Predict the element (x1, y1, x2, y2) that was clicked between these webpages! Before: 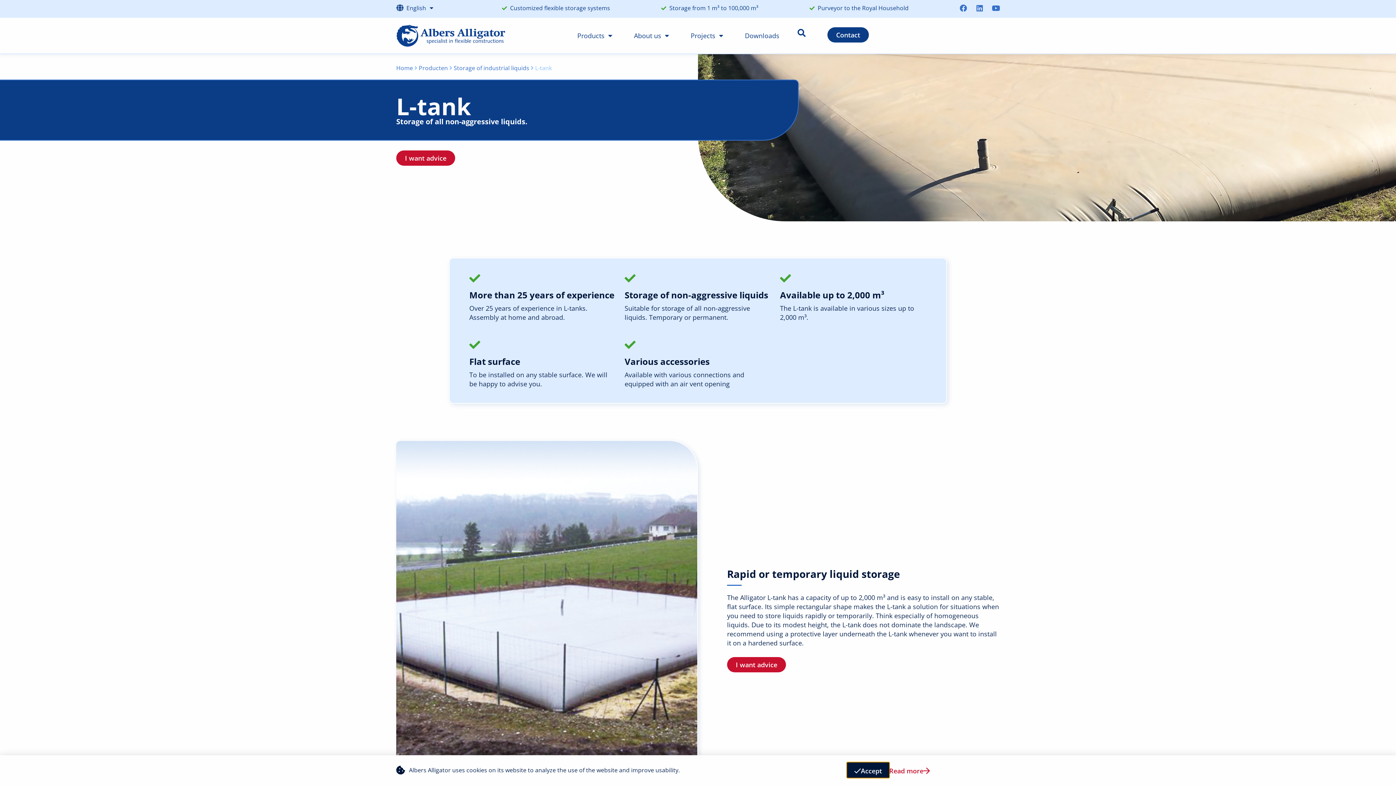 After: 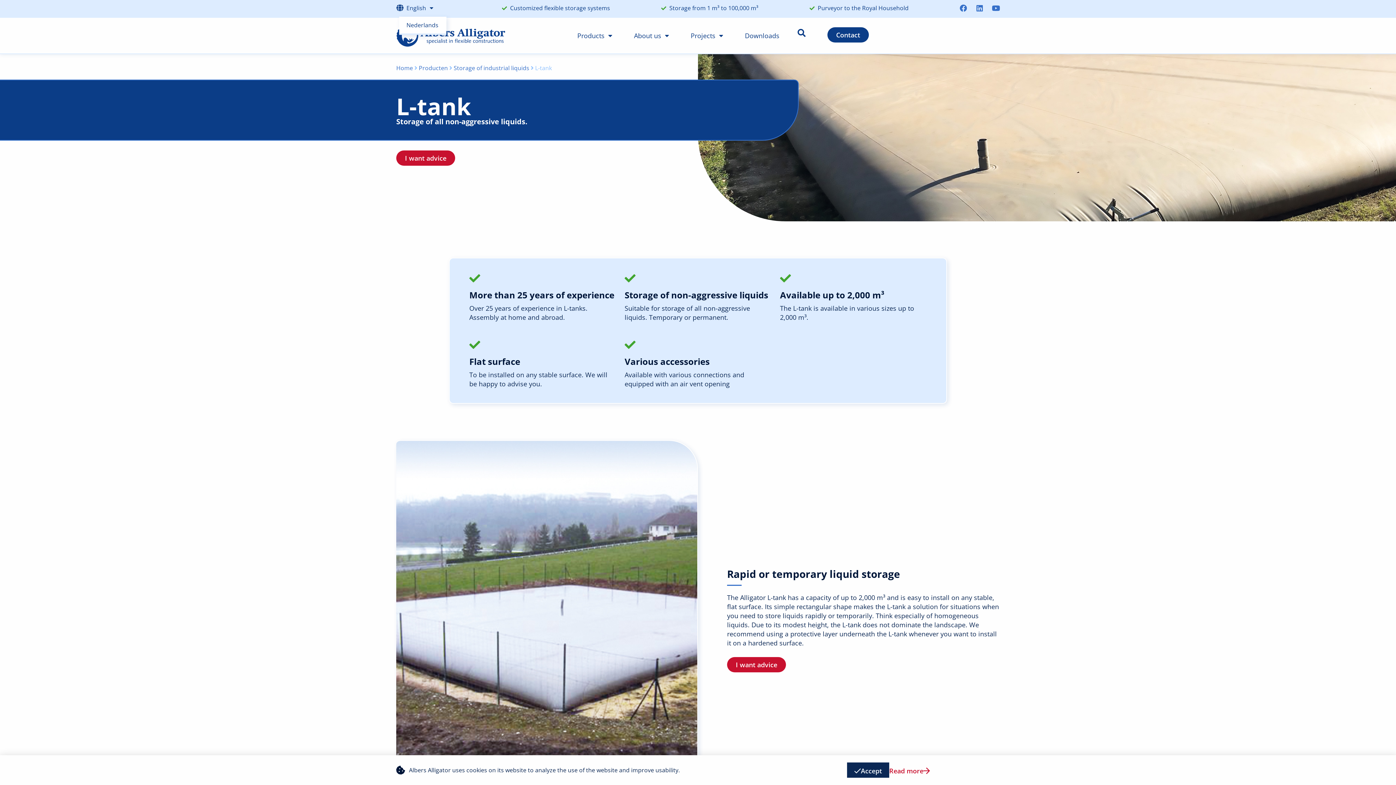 Action: bbox: (406, 4, 433, 11) label: English